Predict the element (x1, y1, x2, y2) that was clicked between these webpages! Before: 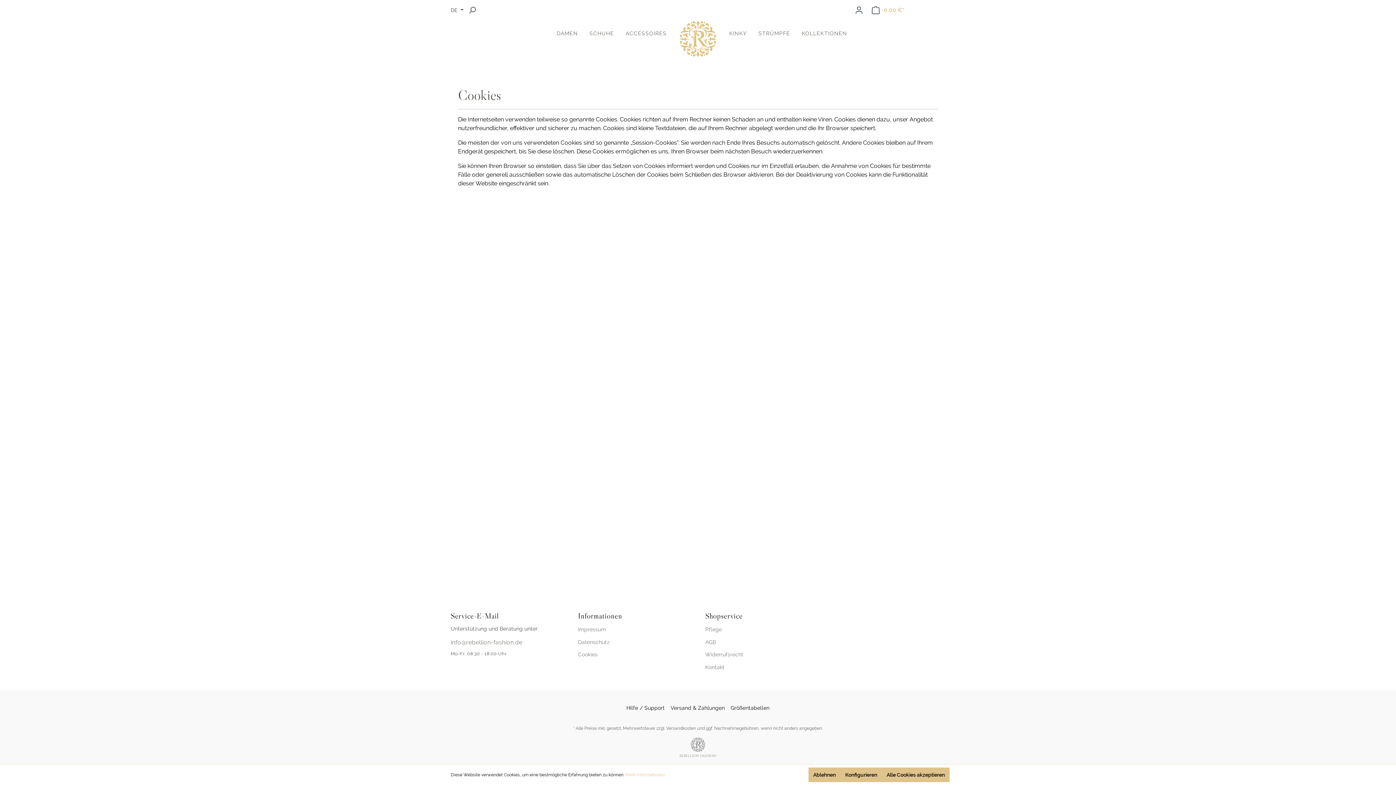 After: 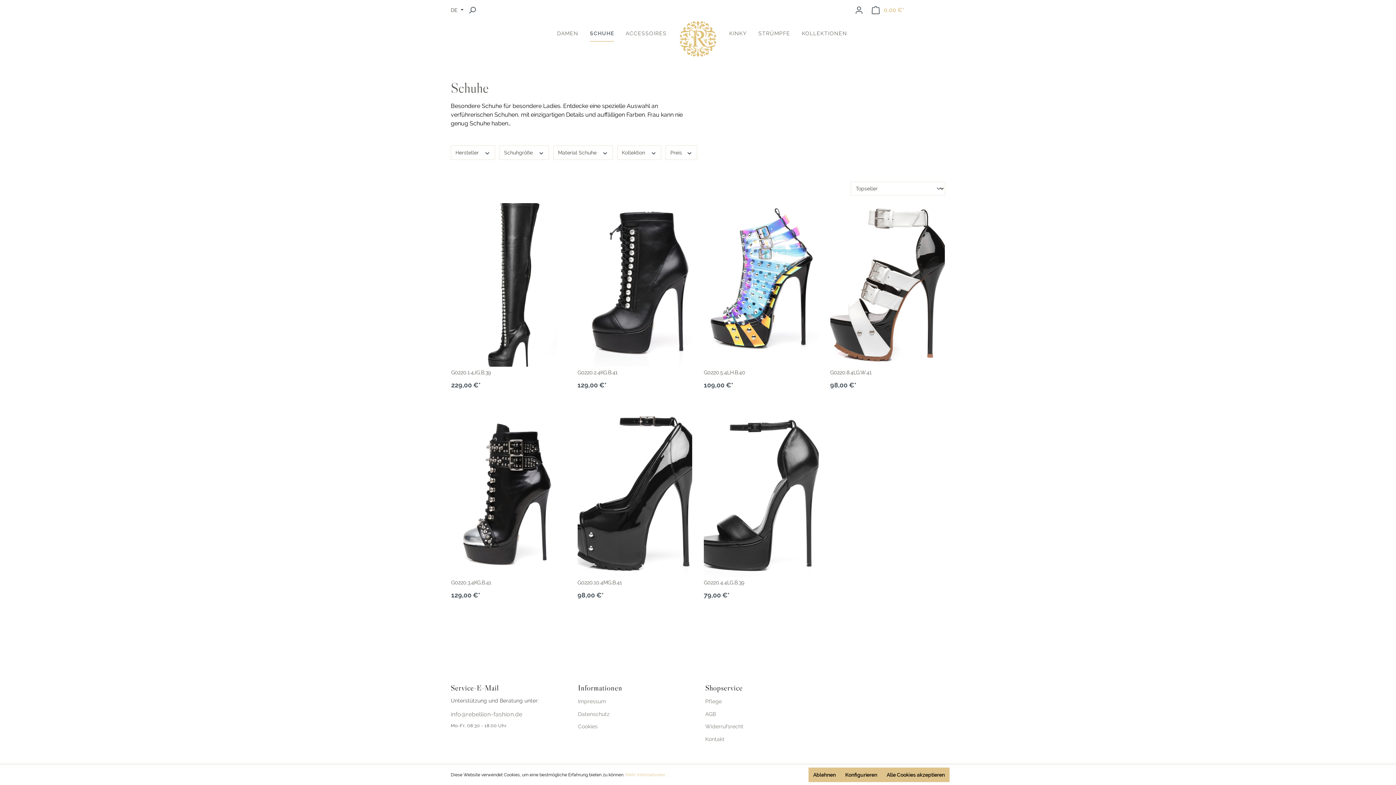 Action: label: SCHUHE bbox: (583, 24, 620, 41)